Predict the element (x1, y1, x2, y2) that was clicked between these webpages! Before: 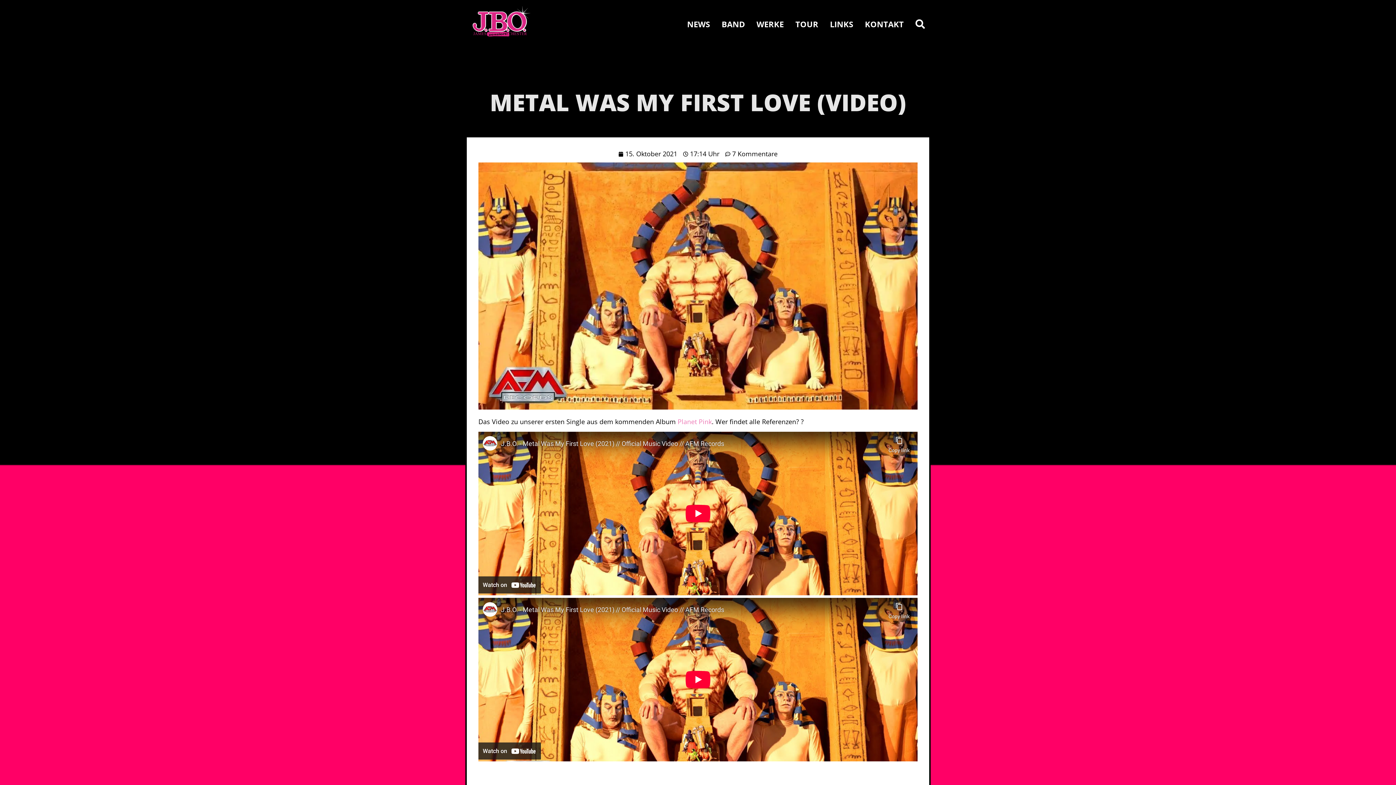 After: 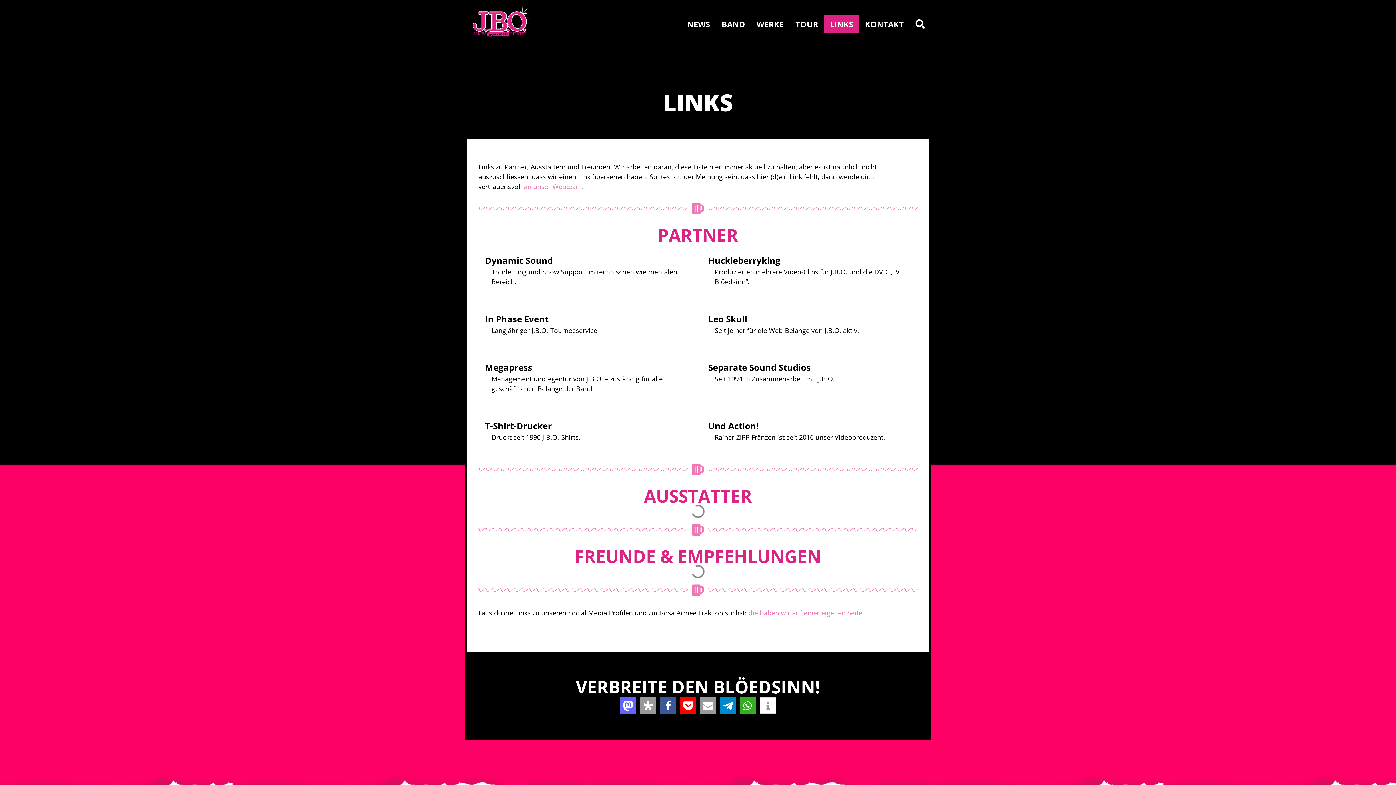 Action: label: LINKS bbox: (824, 14, 859, 33)